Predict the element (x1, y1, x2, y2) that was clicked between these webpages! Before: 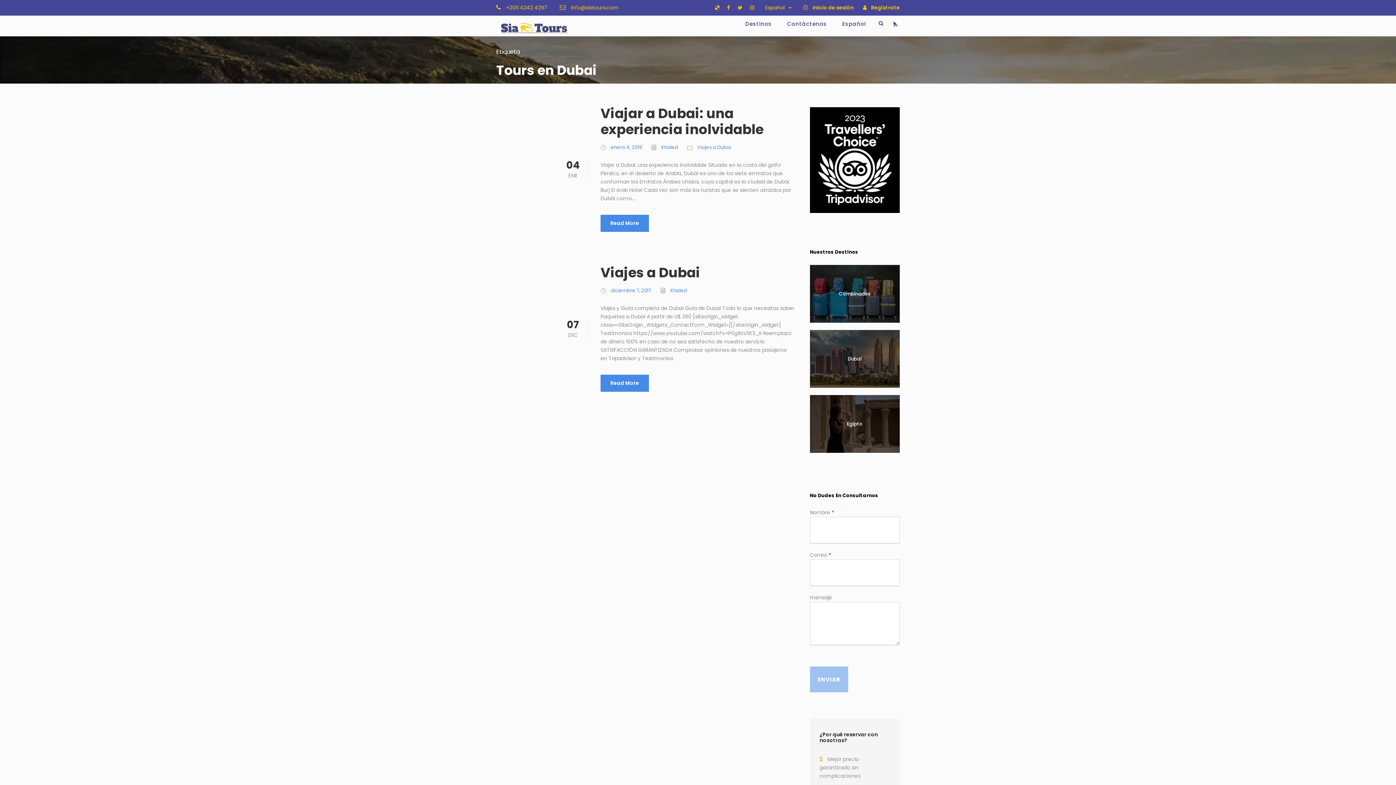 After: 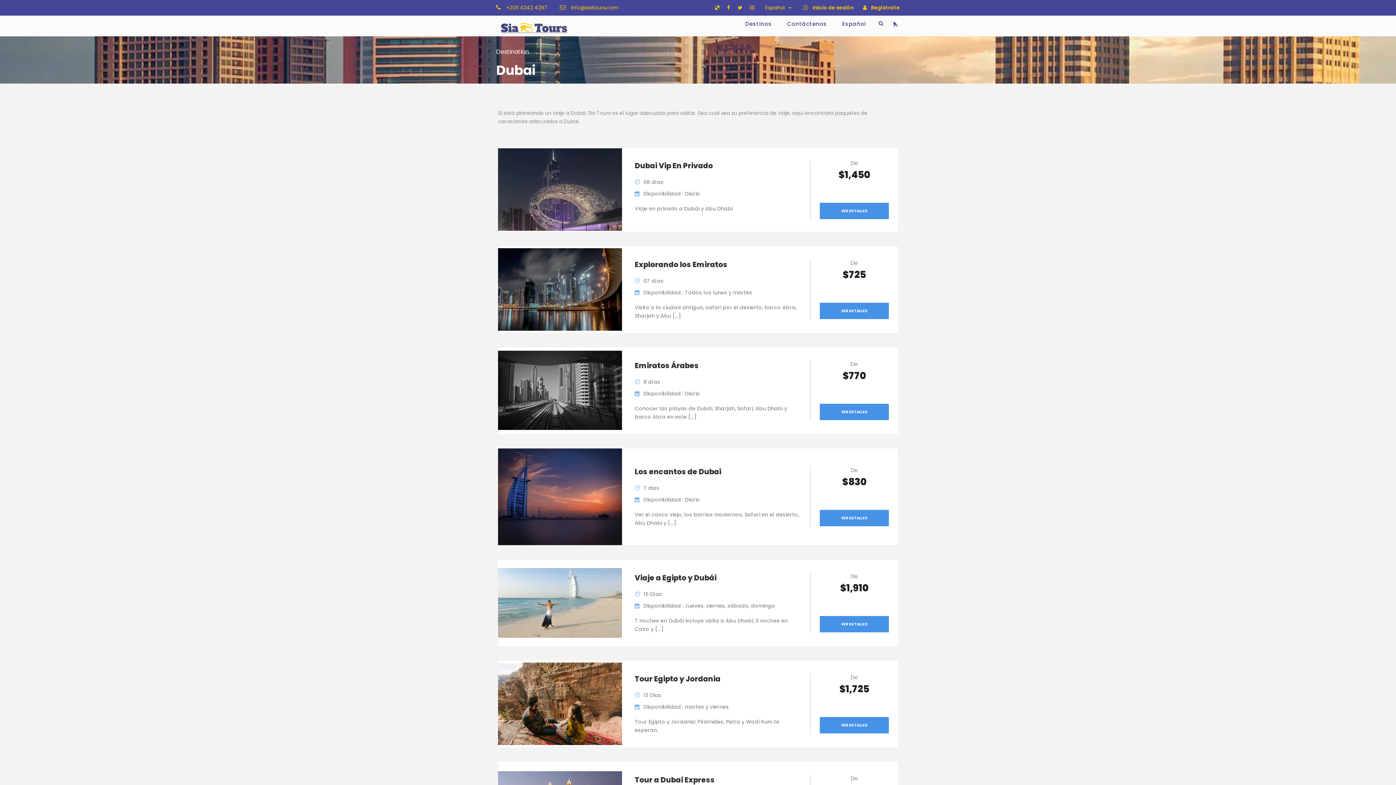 Action: label: Dubai bbox: (848, 355, 861, 362)